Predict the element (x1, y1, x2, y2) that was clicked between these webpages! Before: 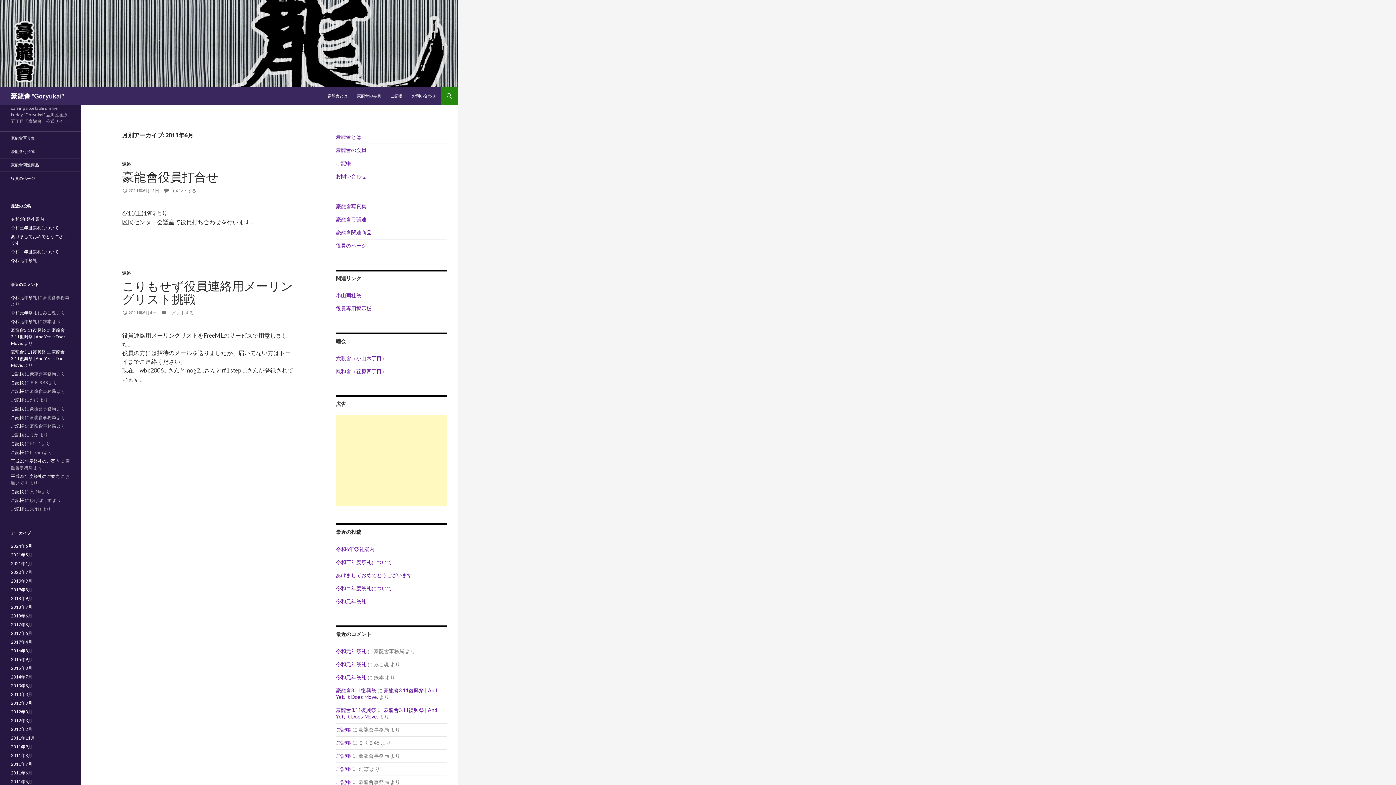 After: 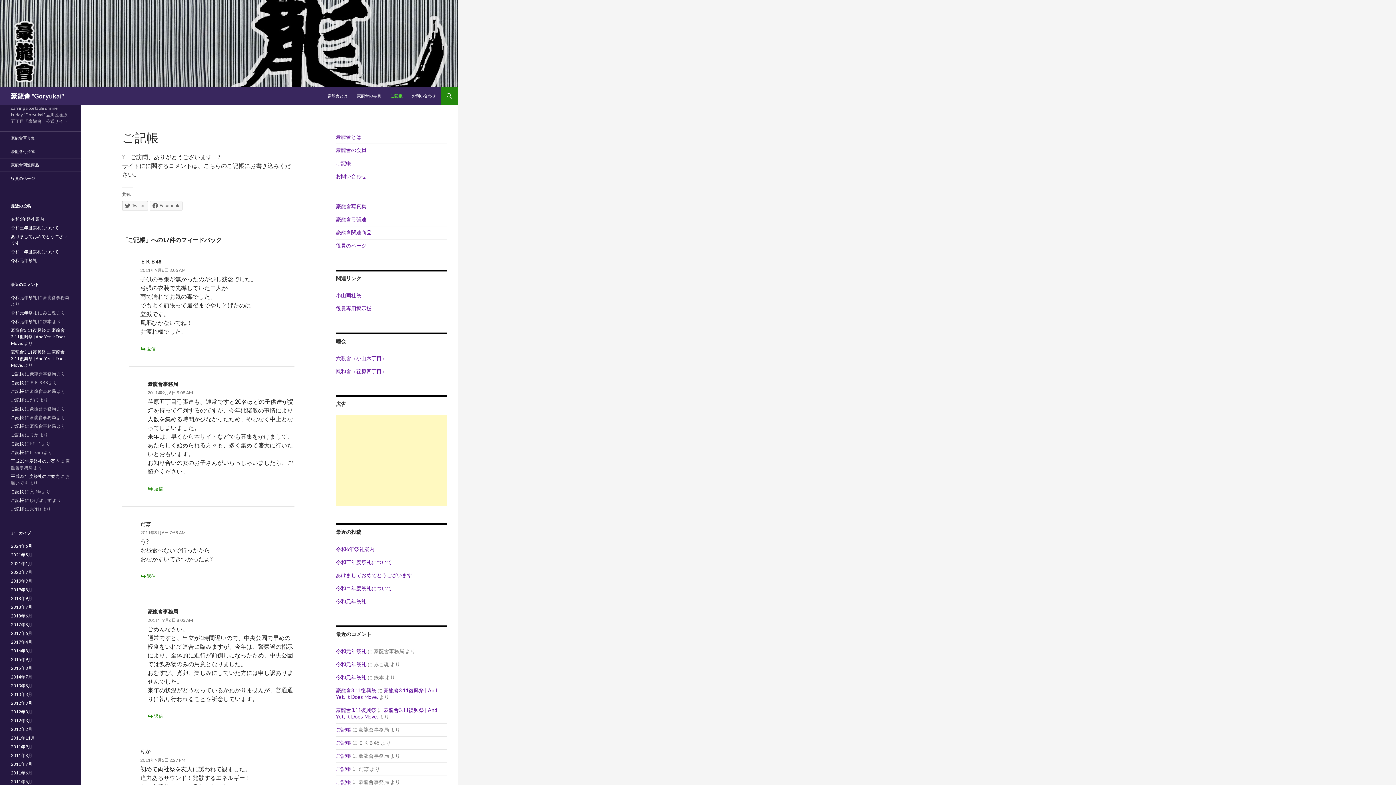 Action: label: ご記帳 bbox: (336, 160, 351, 166)